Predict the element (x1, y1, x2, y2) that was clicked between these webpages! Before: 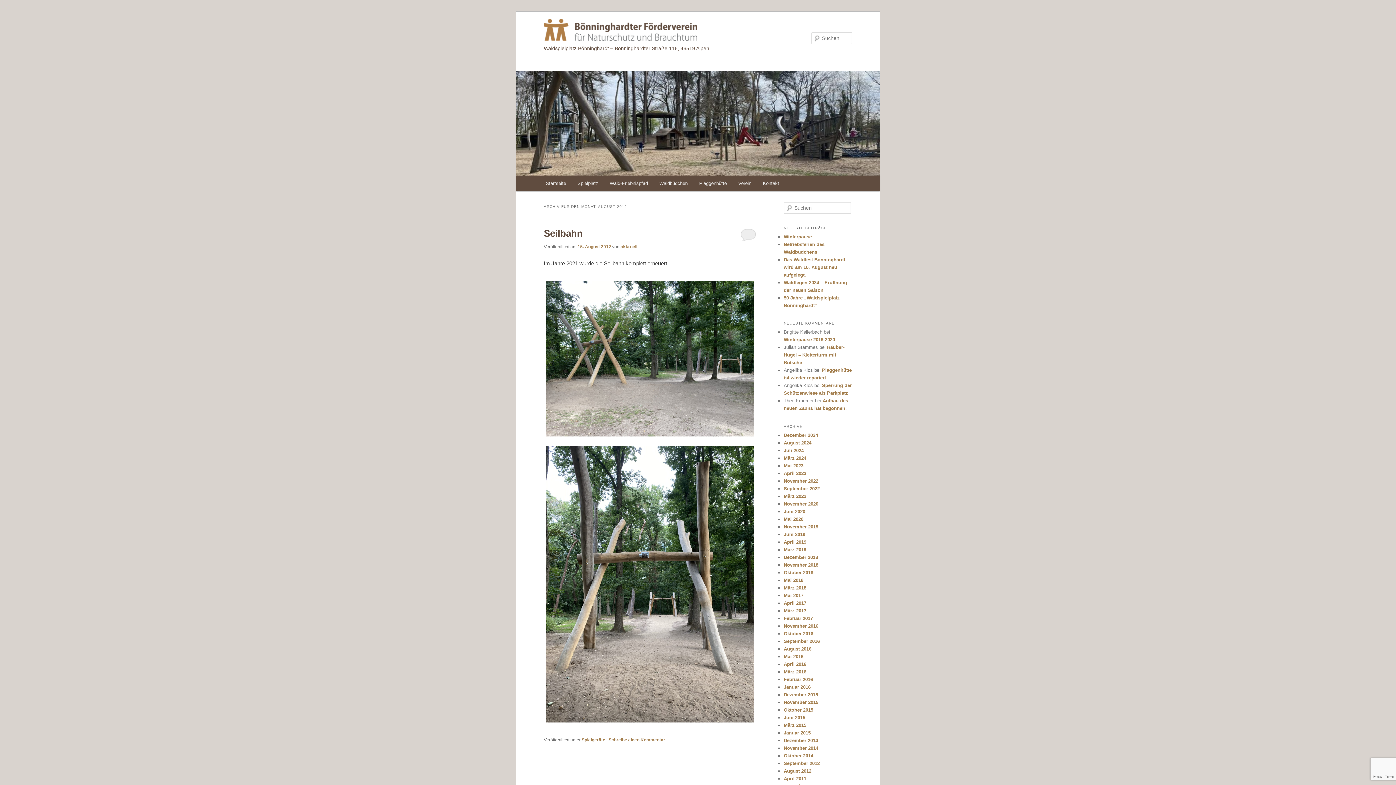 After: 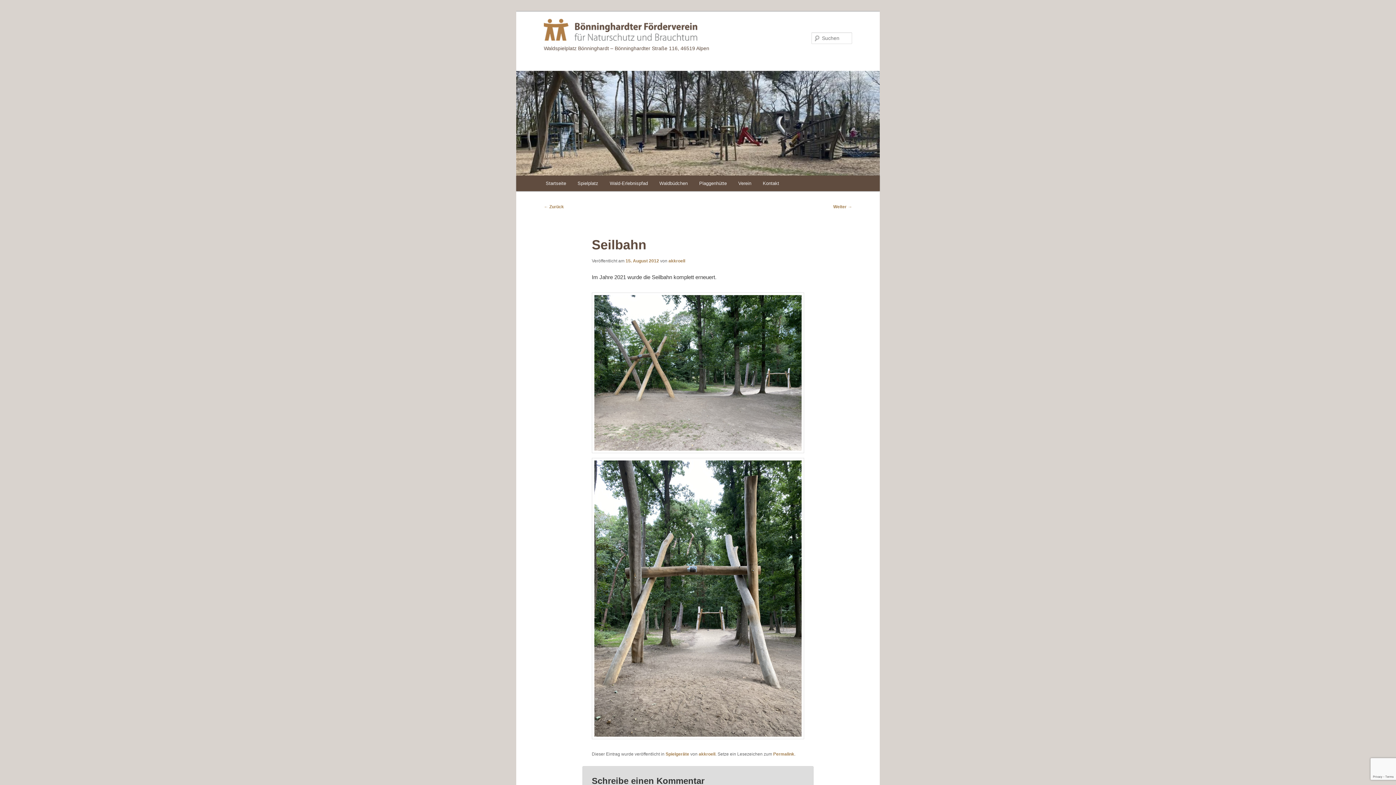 Action: label: 15. August 2012 bbox: (577, 244, 611, 249)